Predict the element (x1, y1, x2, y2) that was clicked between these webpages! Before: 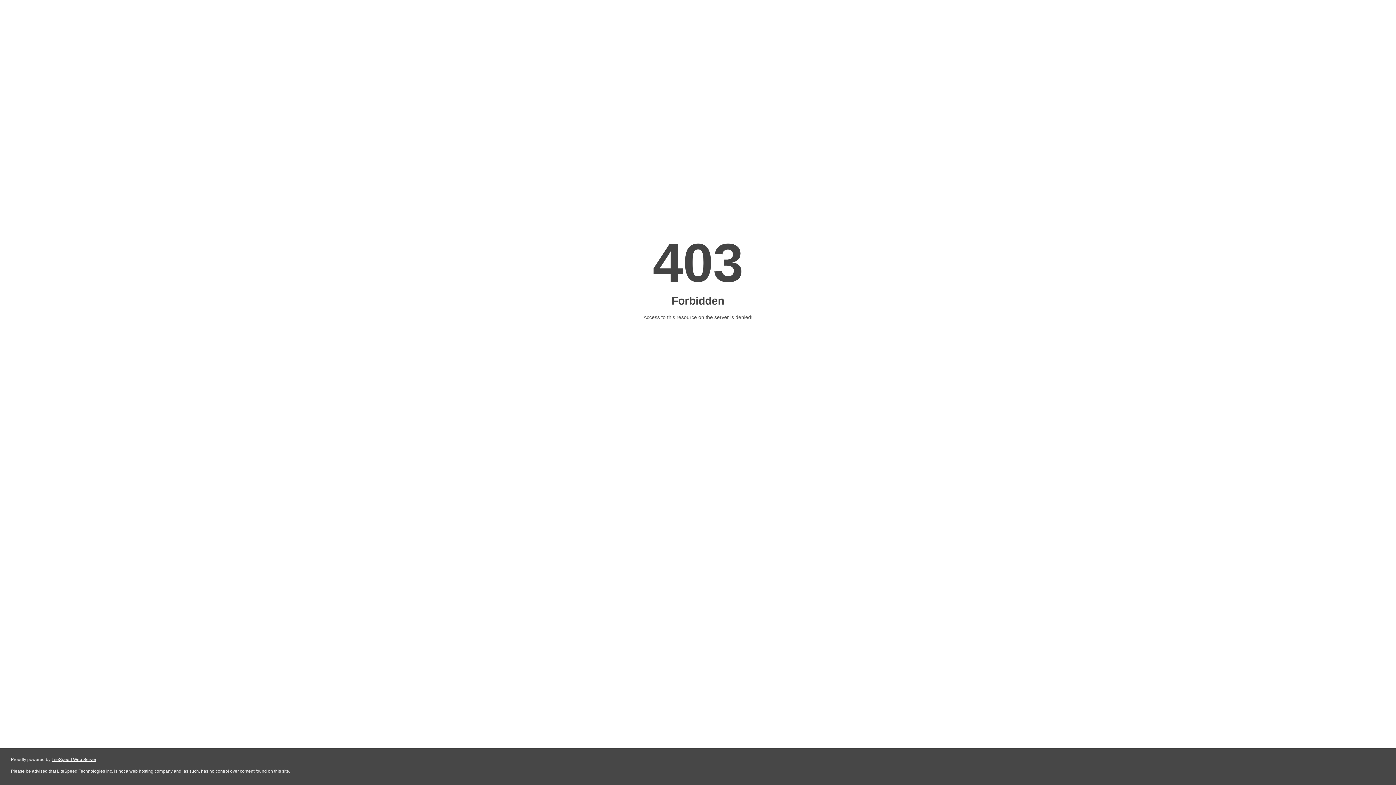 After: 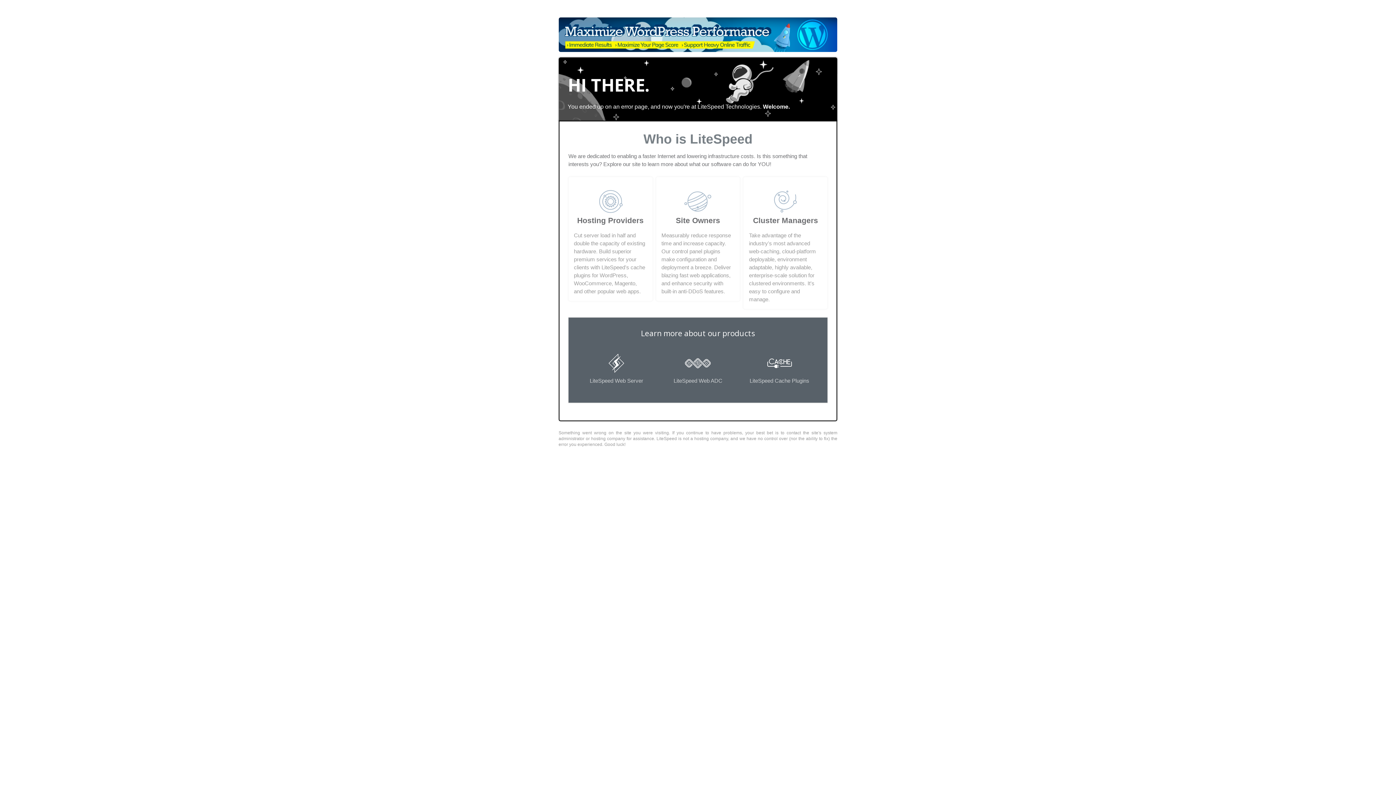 Action: label: LiteSpeed Web Server bbox: (51, 757, 96, 762)